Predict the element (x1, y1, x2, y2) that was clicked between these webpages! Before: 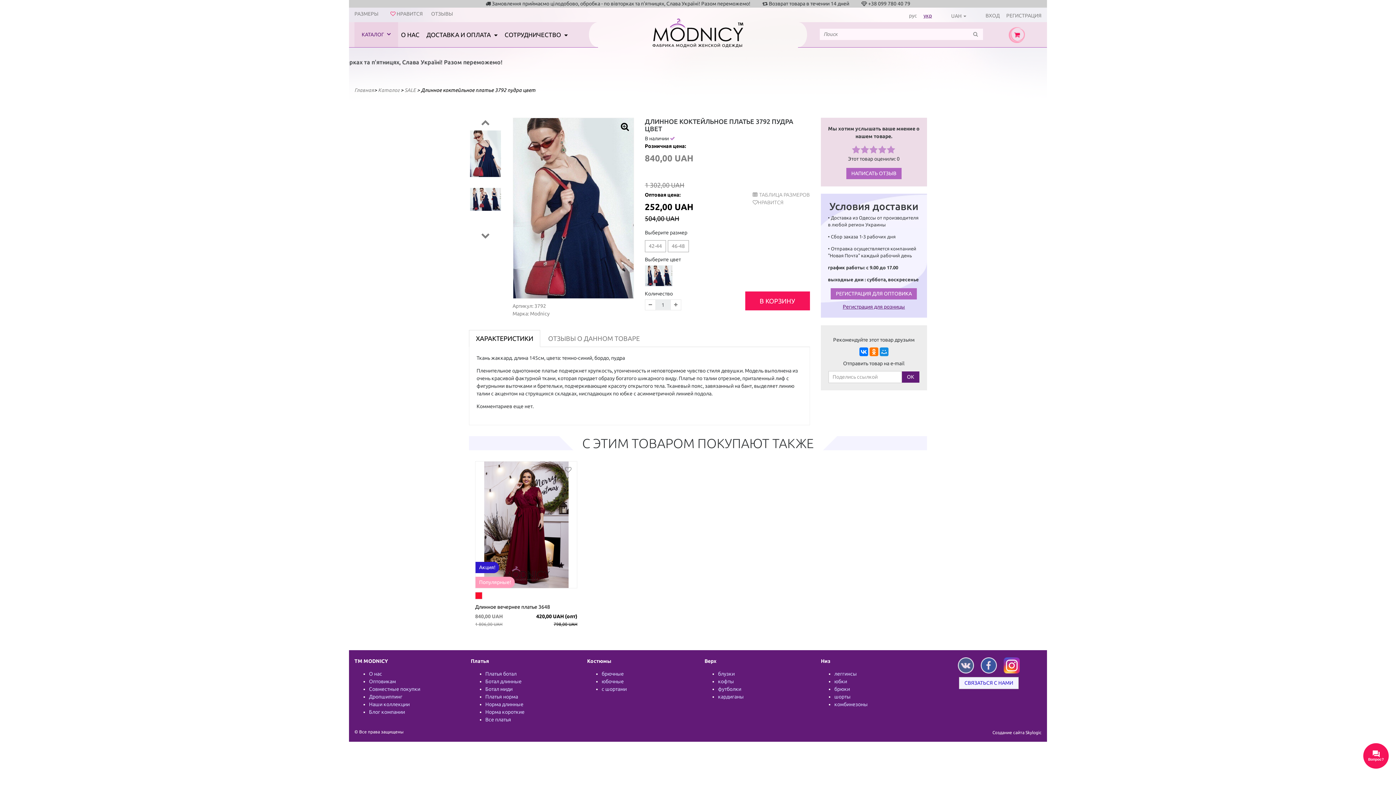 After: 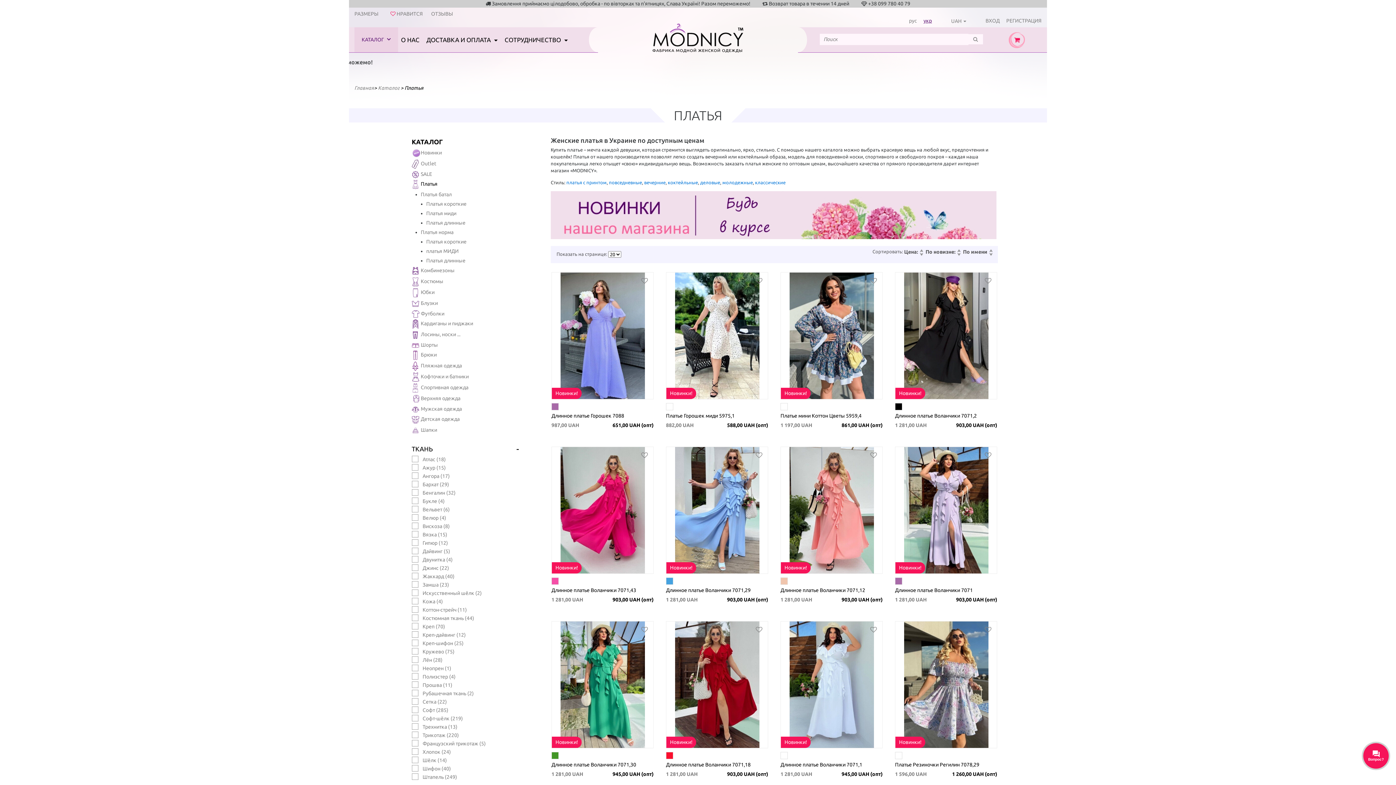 Action: label: Все платья bbox: (485, 717, 511, 722)